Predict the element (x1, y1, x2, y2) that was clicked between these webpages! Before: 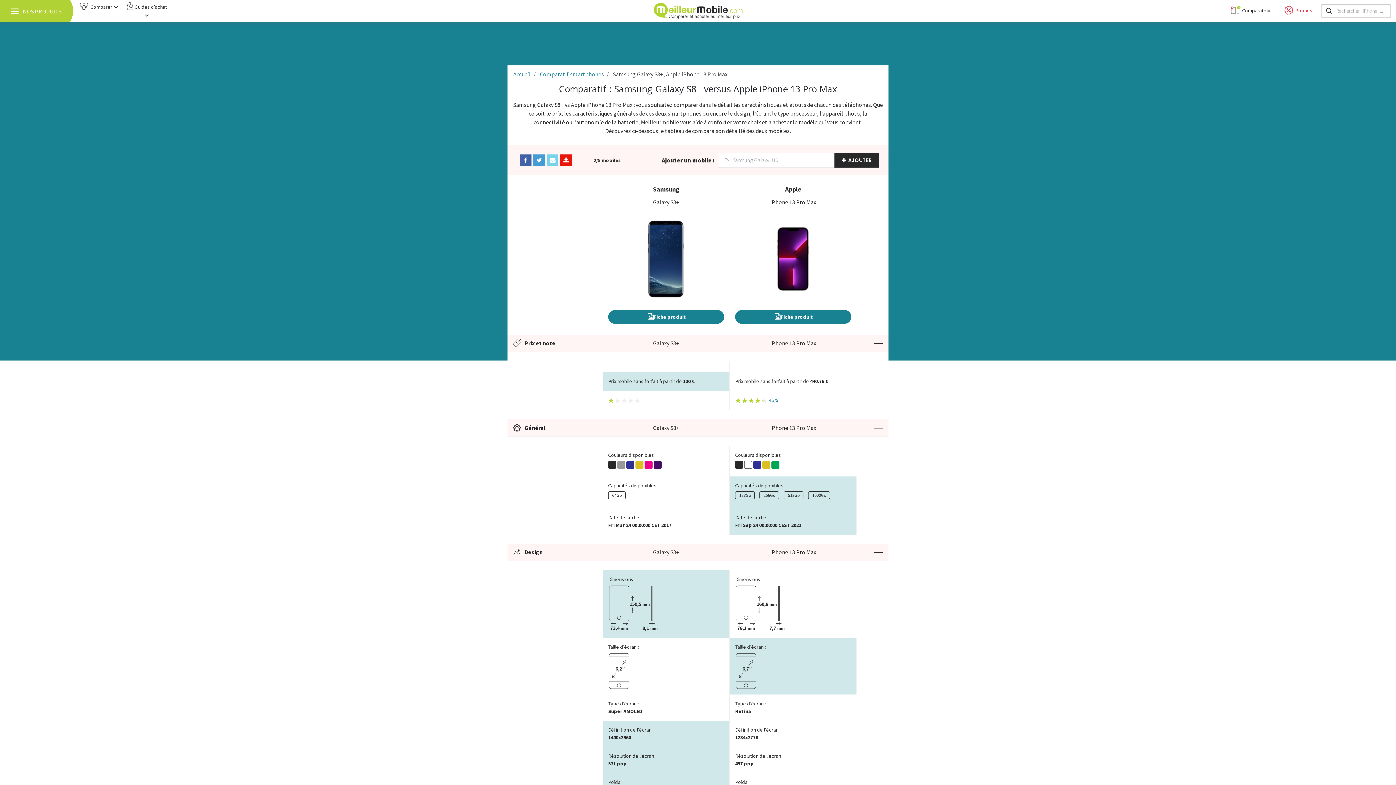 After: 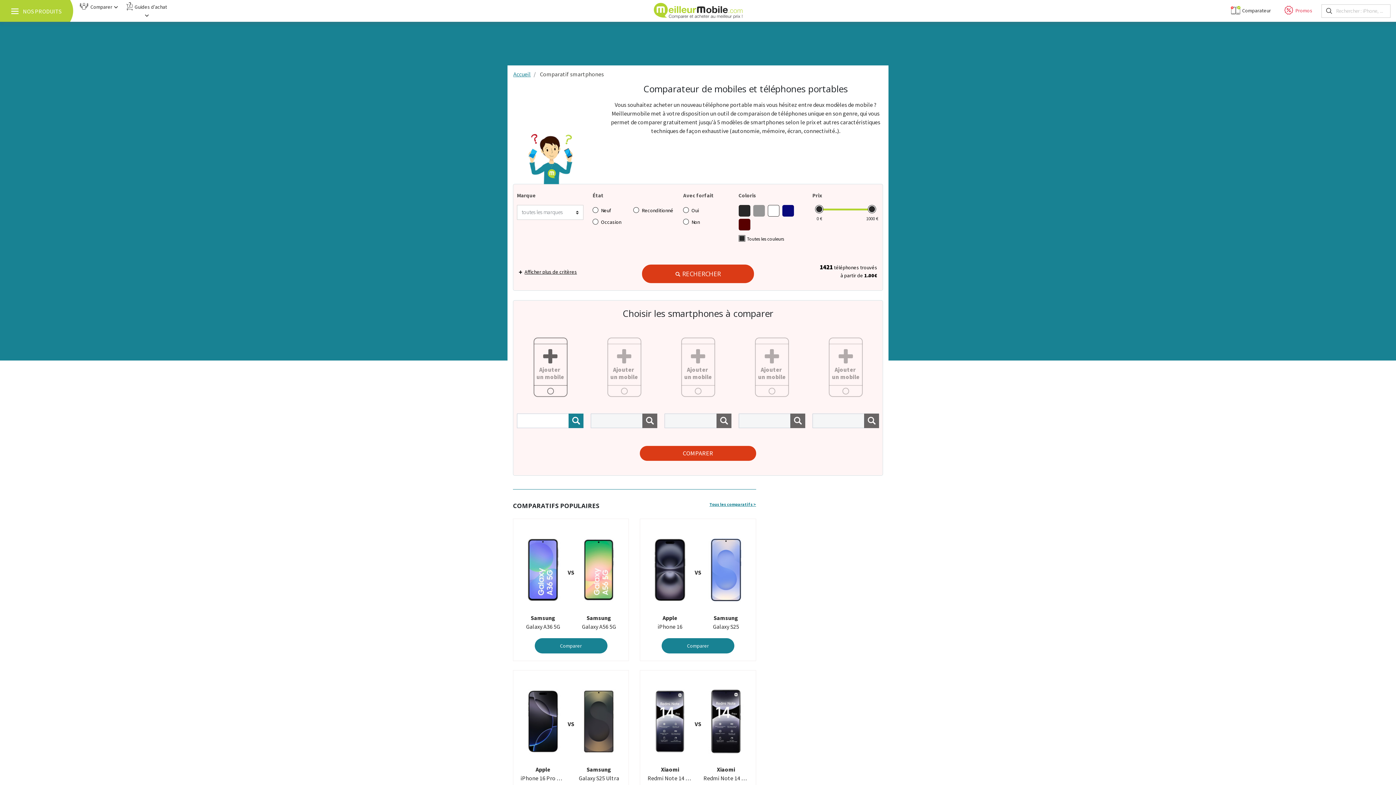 Action: label: Comparatif smartphones bbox: (540, 70, 604, 77)